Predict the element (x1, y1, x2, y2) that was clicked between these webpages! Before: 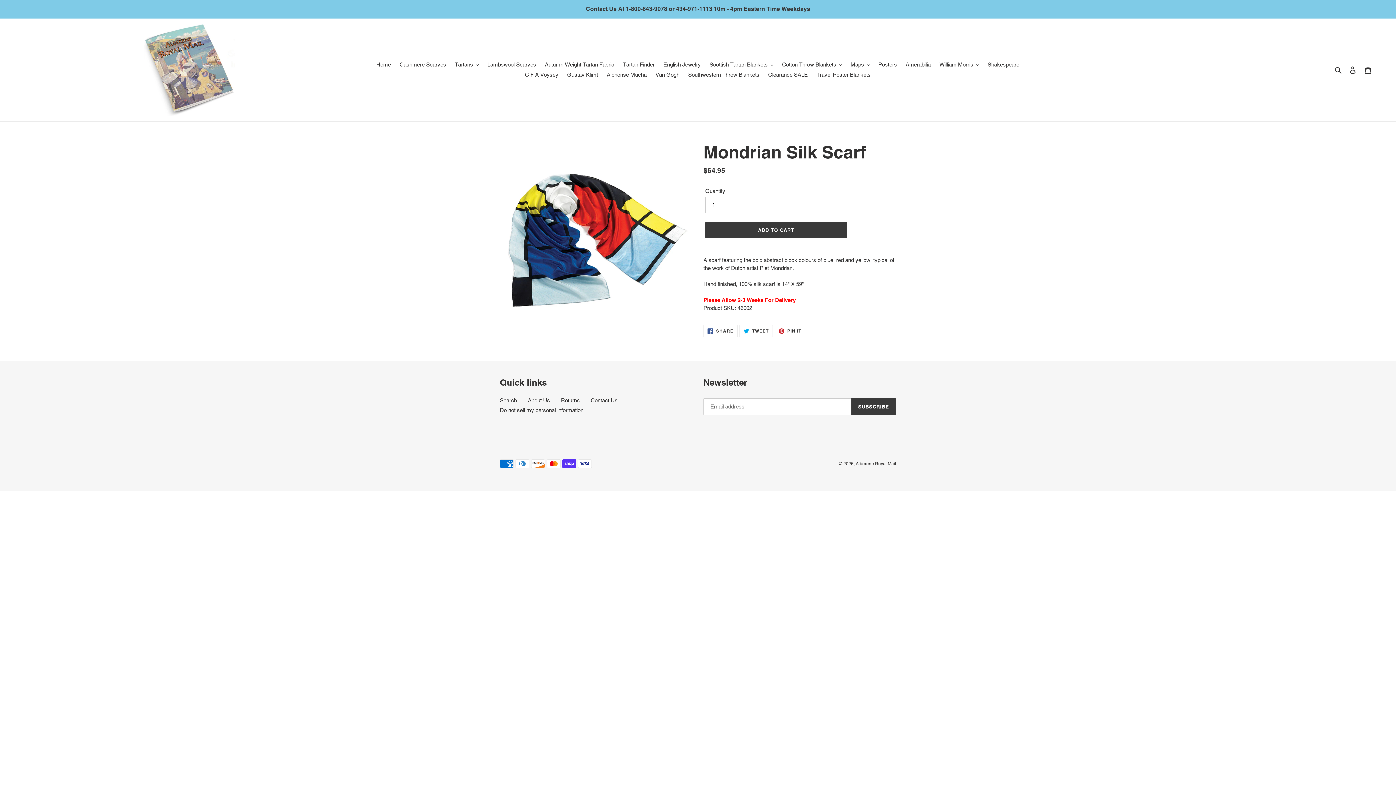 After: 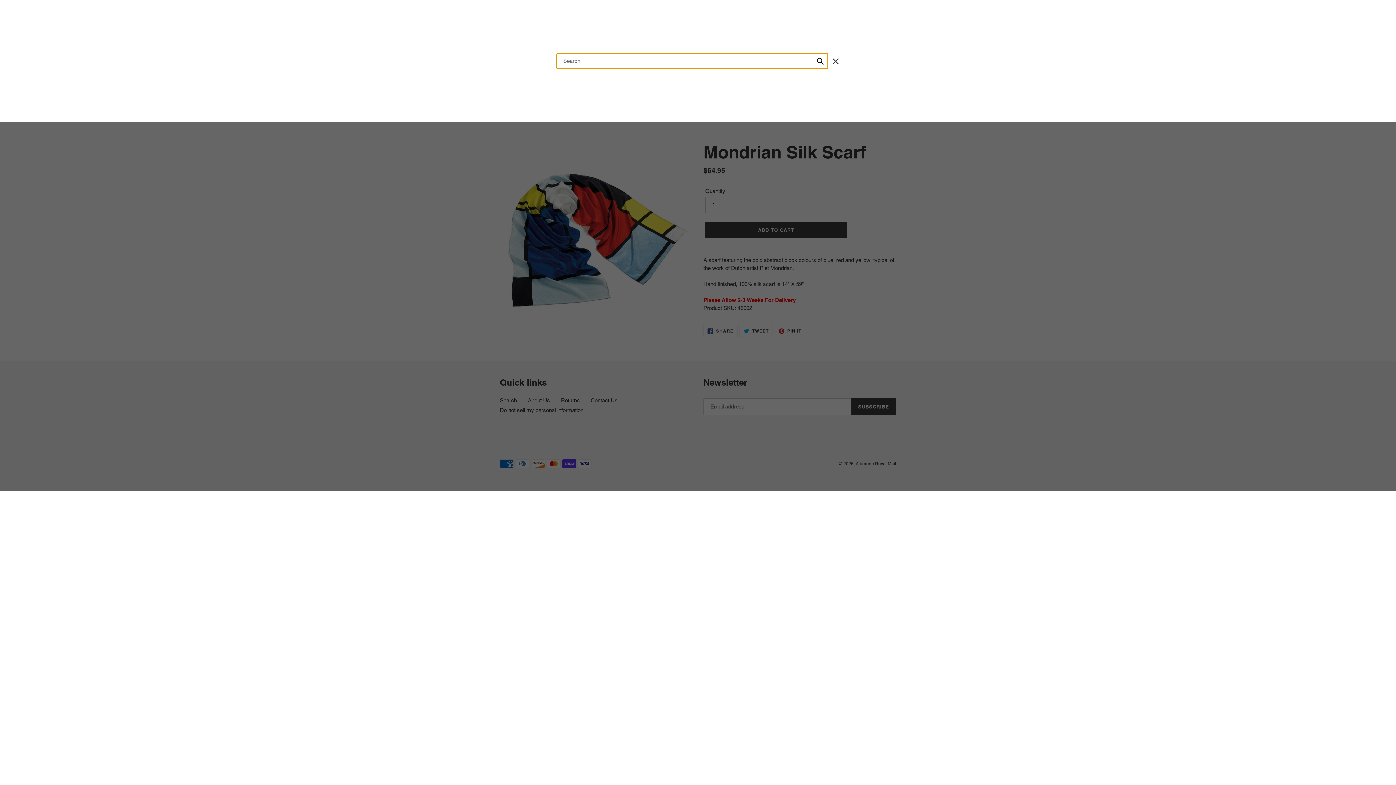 Action: label: Search bbox: (1332, 65, 1345, 74)